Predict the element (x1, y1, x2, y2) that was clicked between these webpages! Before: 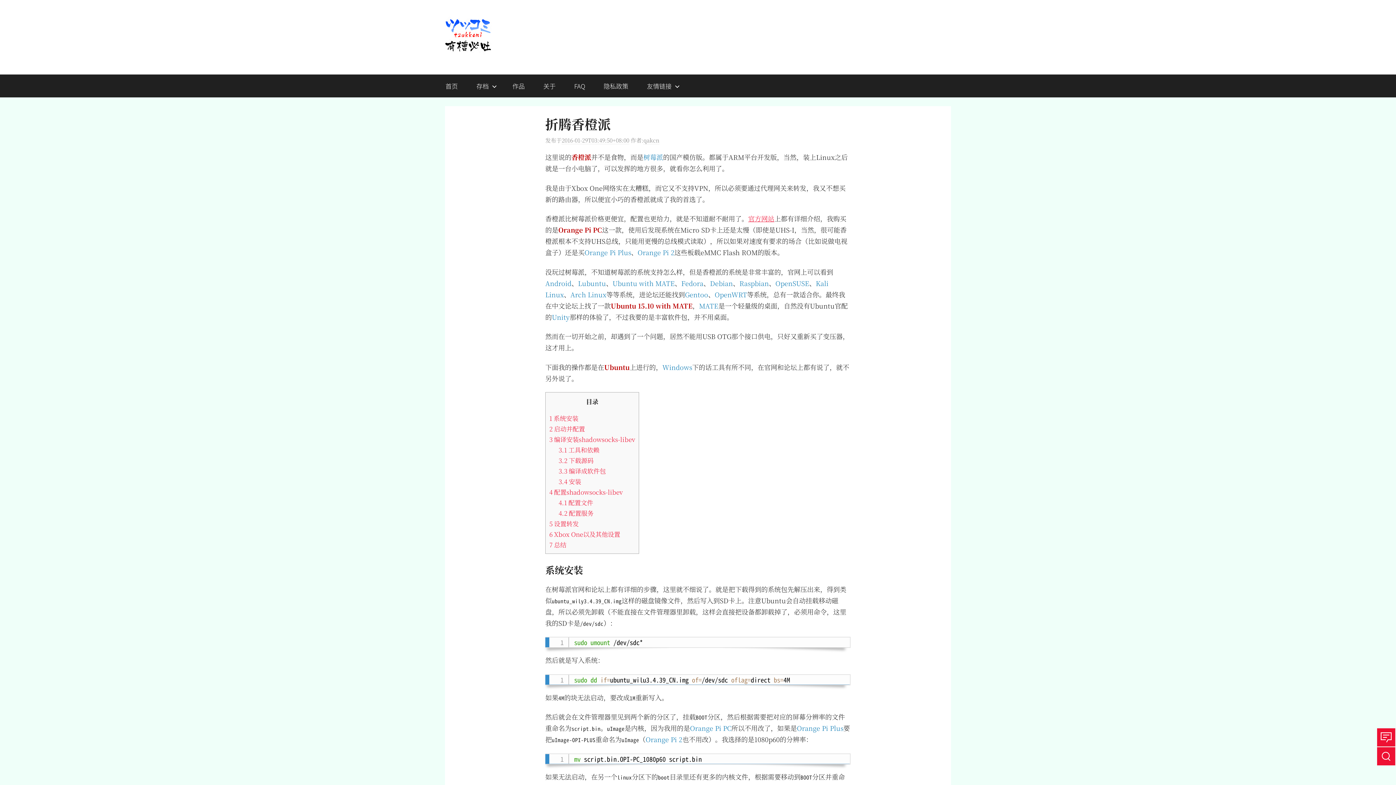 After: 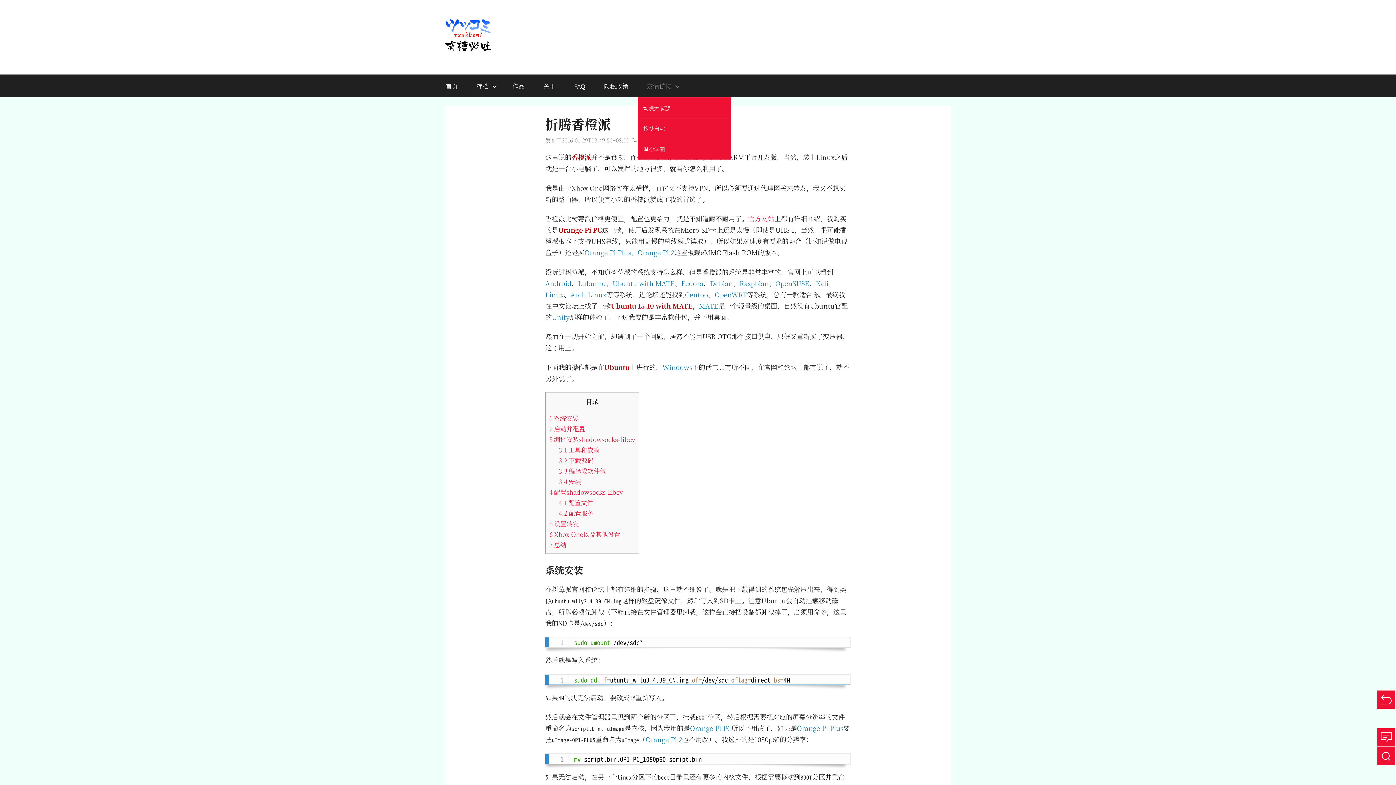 Action: bbox: (637, 74, 686, 97) label: 友情链接